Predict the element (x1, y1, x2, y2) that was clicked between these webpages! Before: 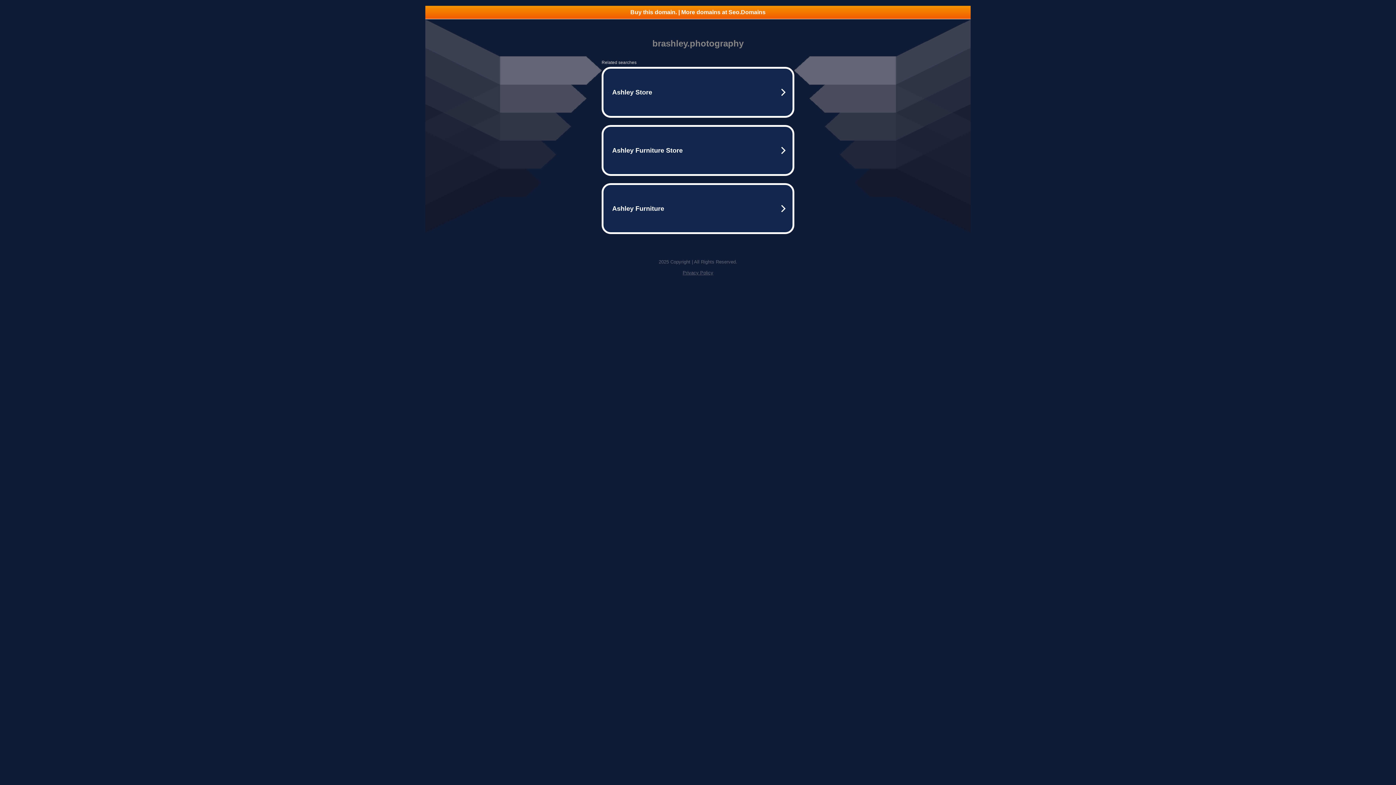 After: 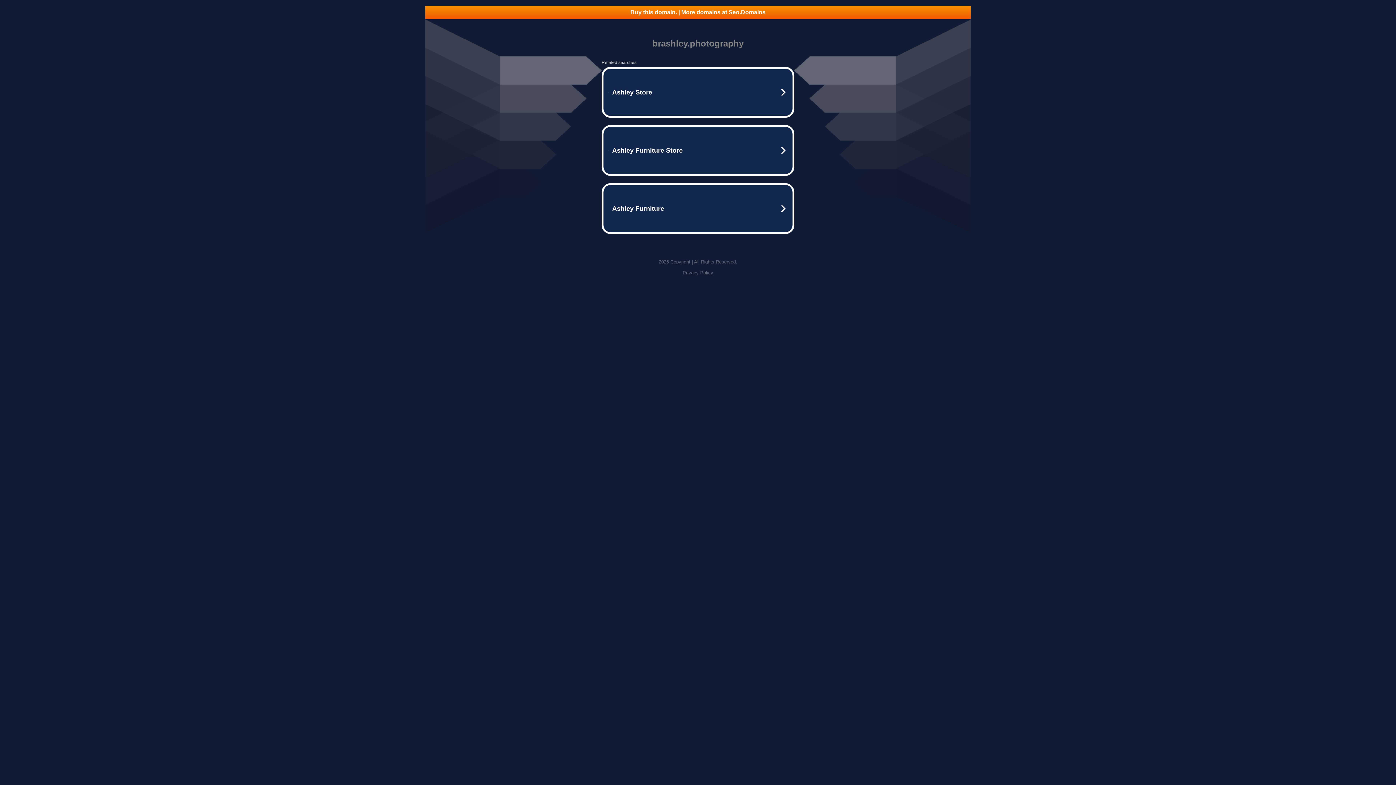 Action: label: Buy this domain. | More domains at Seo.Domains bbox: (425, 5, 970, 18)